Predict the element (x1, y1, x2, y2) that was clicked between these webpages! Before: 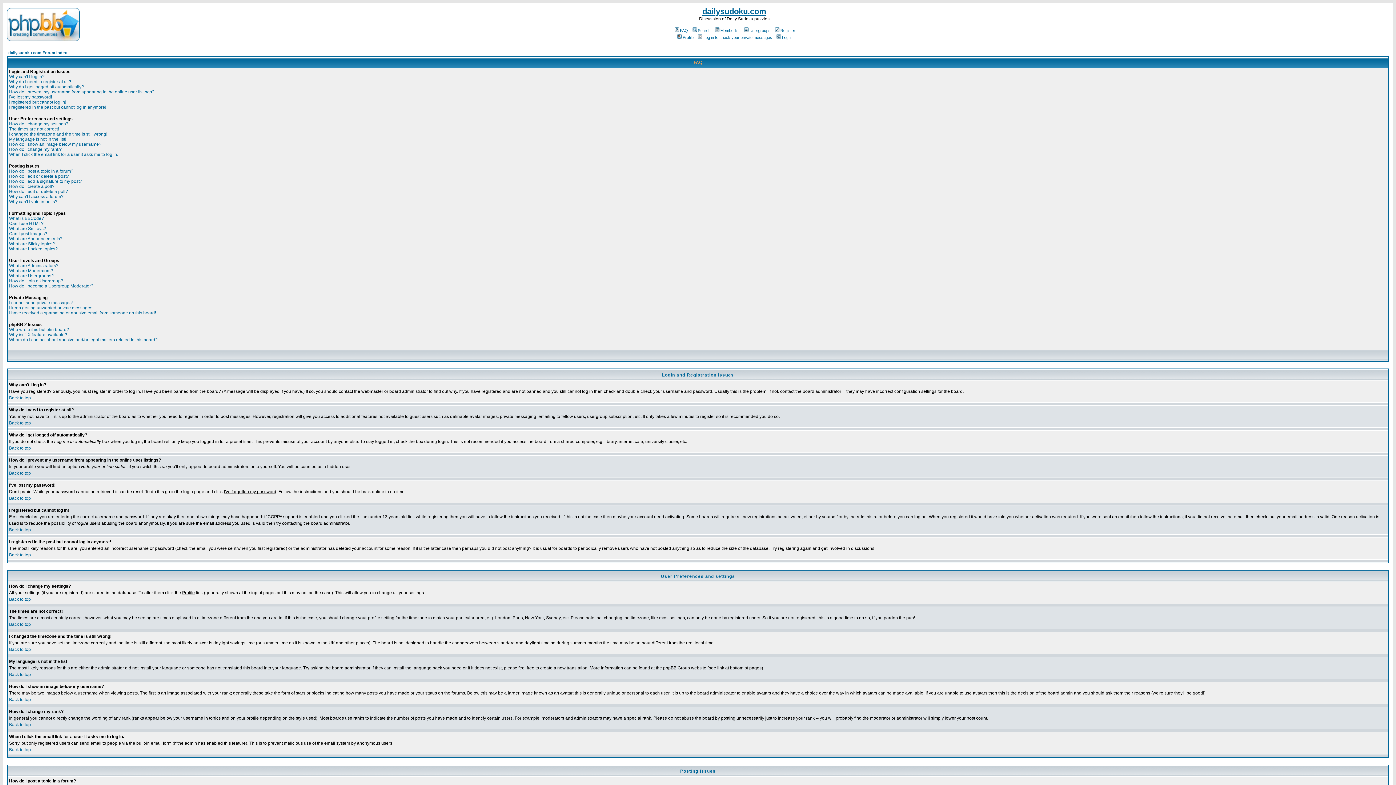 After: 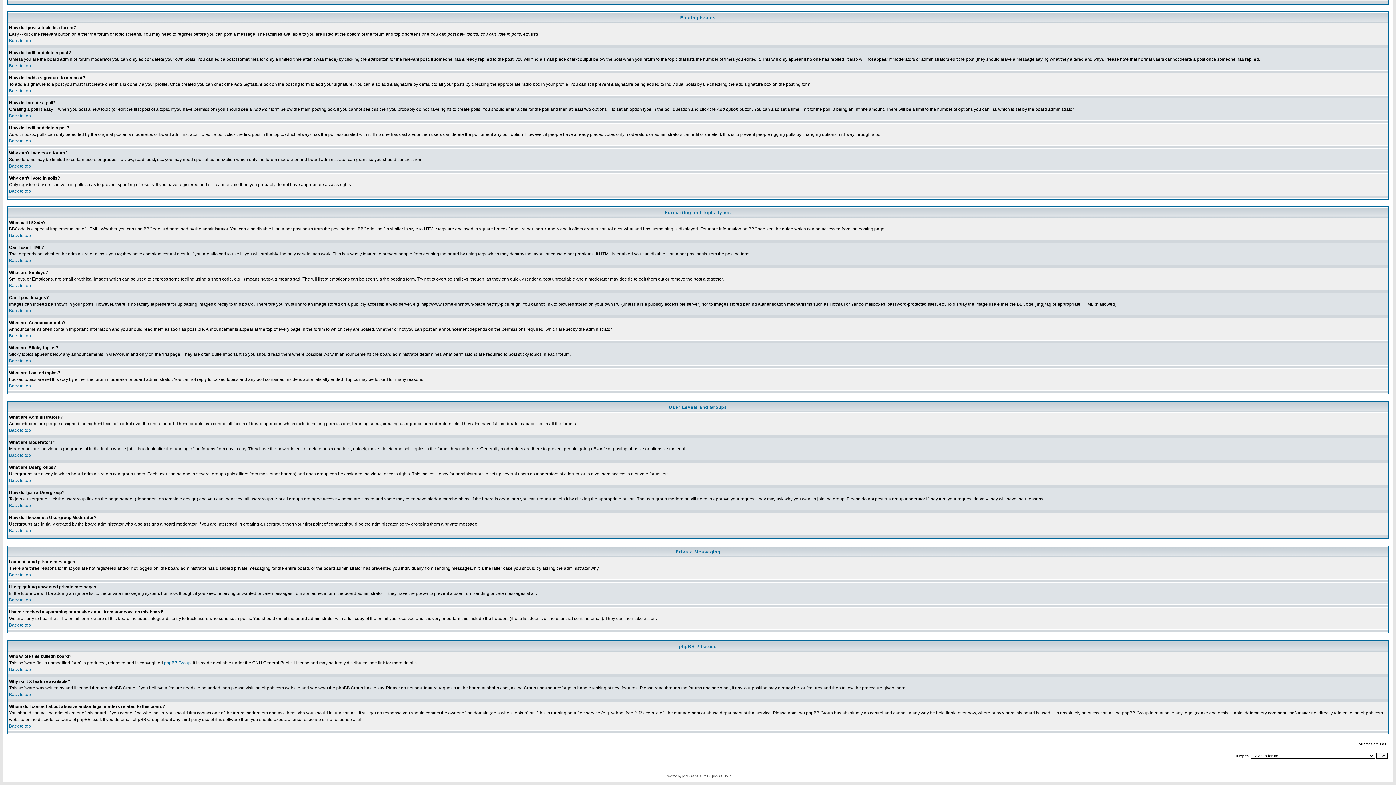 Action: label: What are Administrators? bbox: (9, 263, 58, 268)